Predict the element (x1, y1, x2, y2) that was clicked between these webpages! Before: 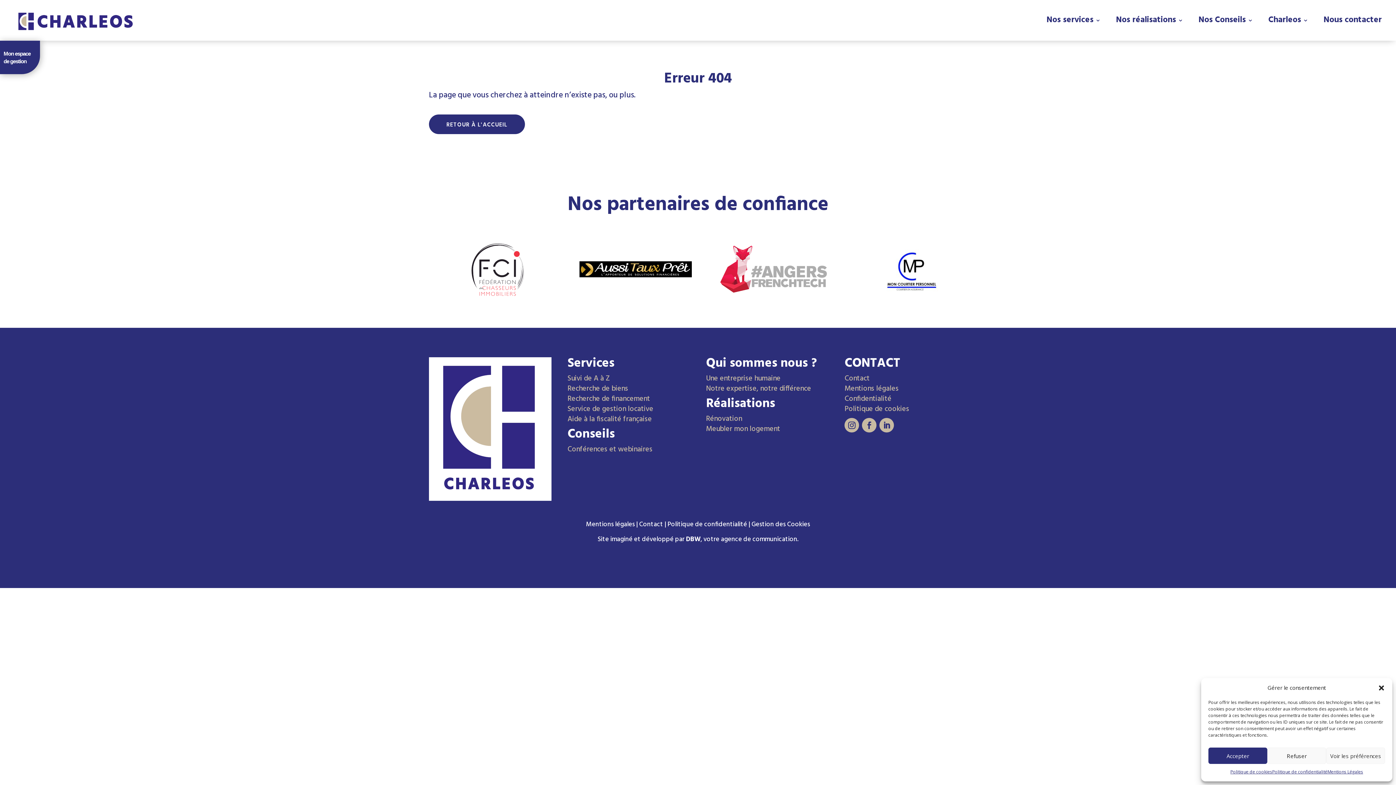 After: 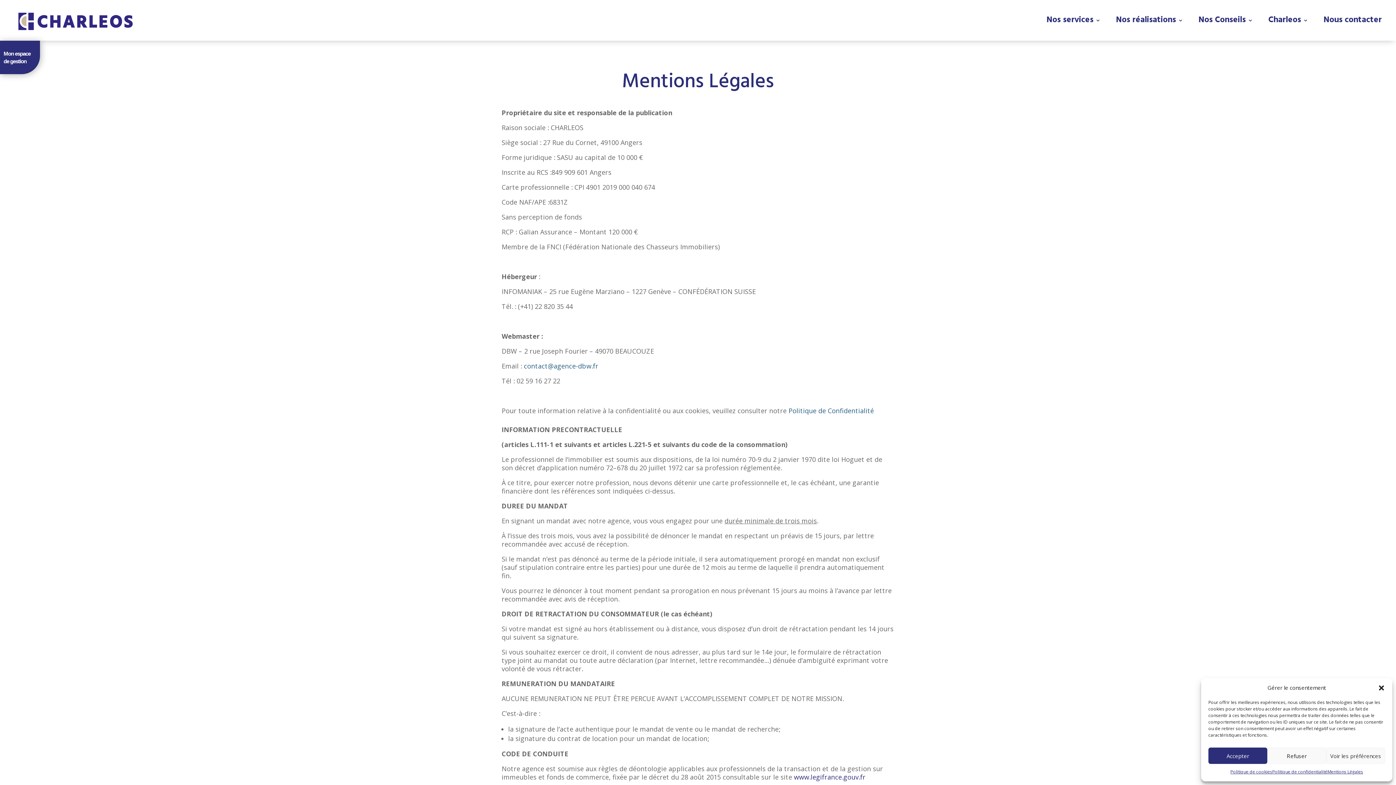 Action: label: Mentions légales bbox: (844, 383, 898, 394)